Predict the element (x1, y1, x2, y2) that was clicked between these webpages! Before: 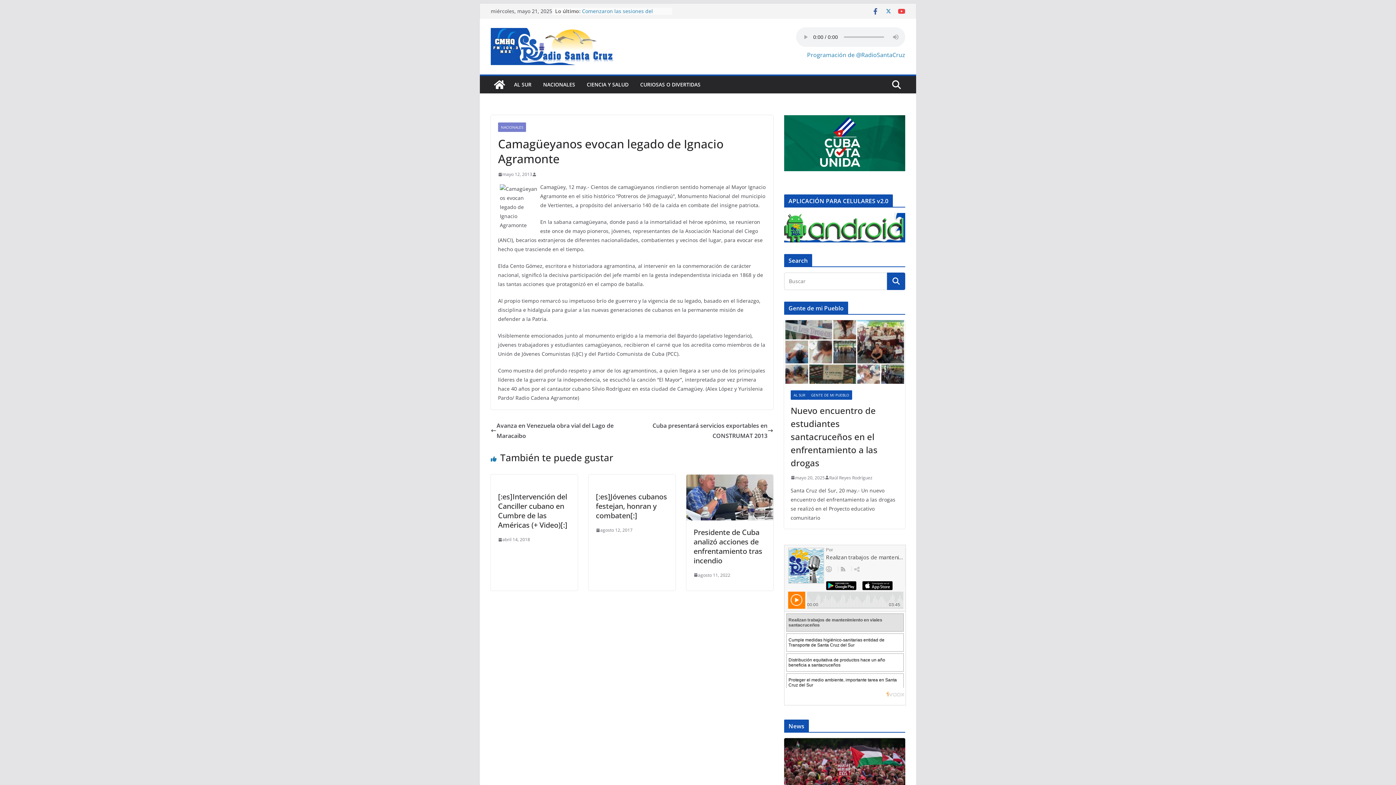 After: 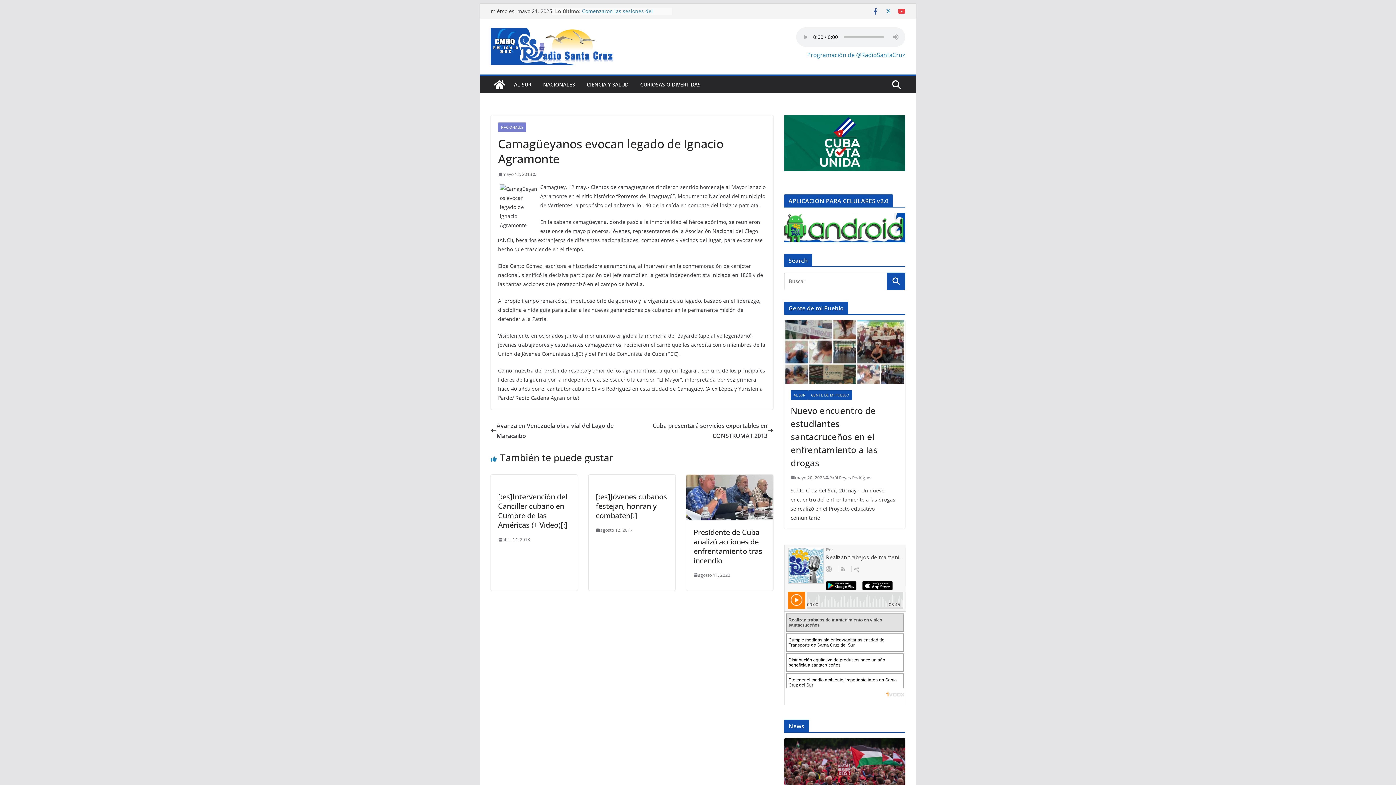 Action: bbox: (784, 214, 905, 220)